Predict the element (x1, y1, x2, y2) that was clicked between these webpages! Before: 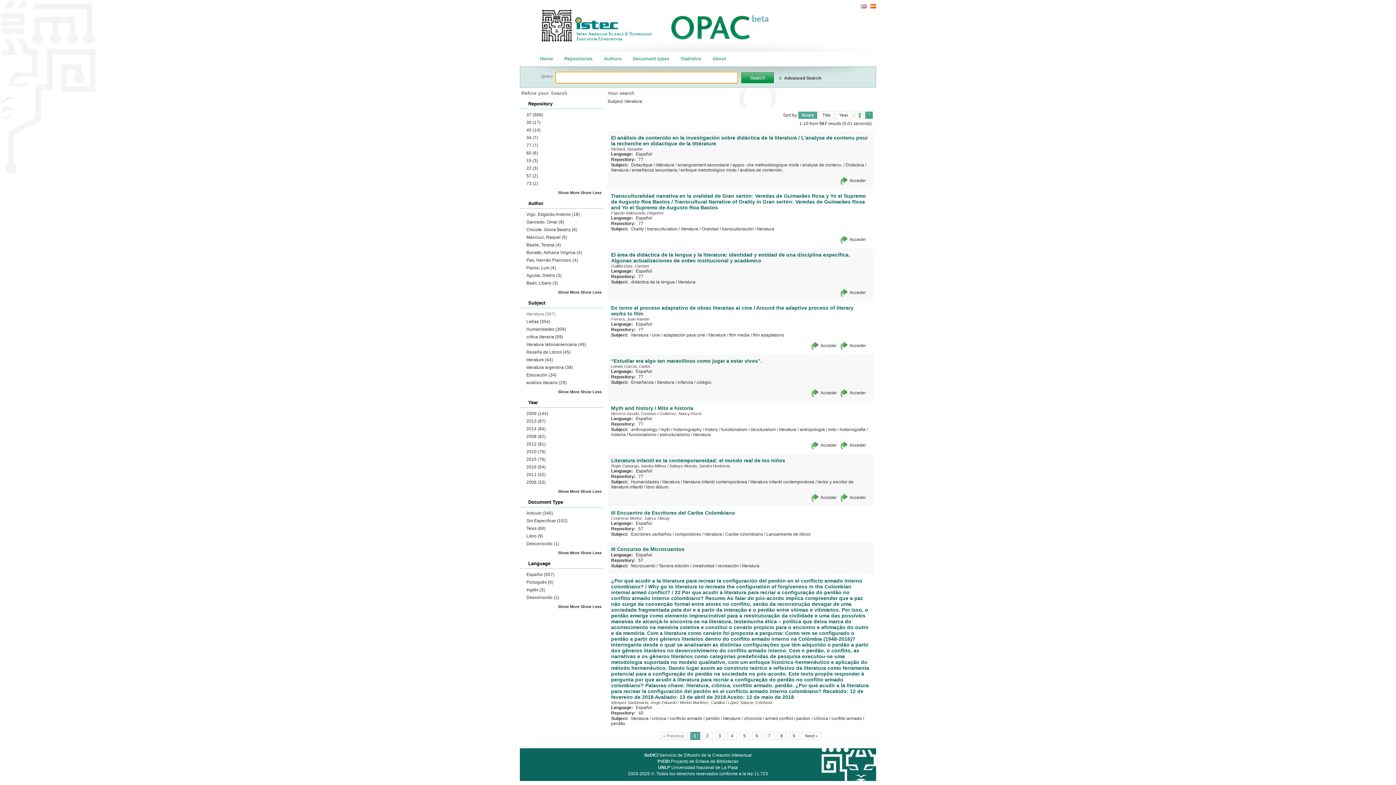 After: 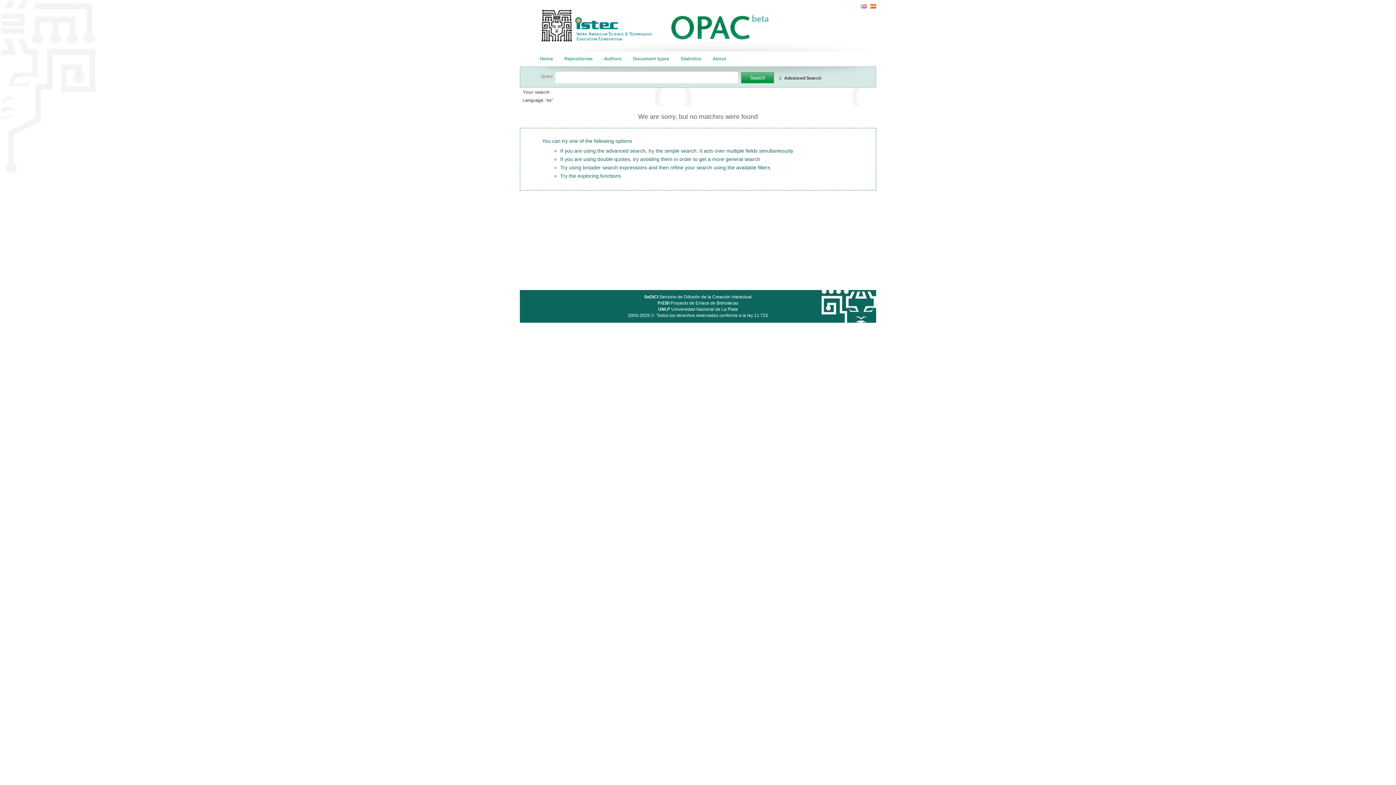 Action: label: Español bbox: (636, 521, 652, 526)